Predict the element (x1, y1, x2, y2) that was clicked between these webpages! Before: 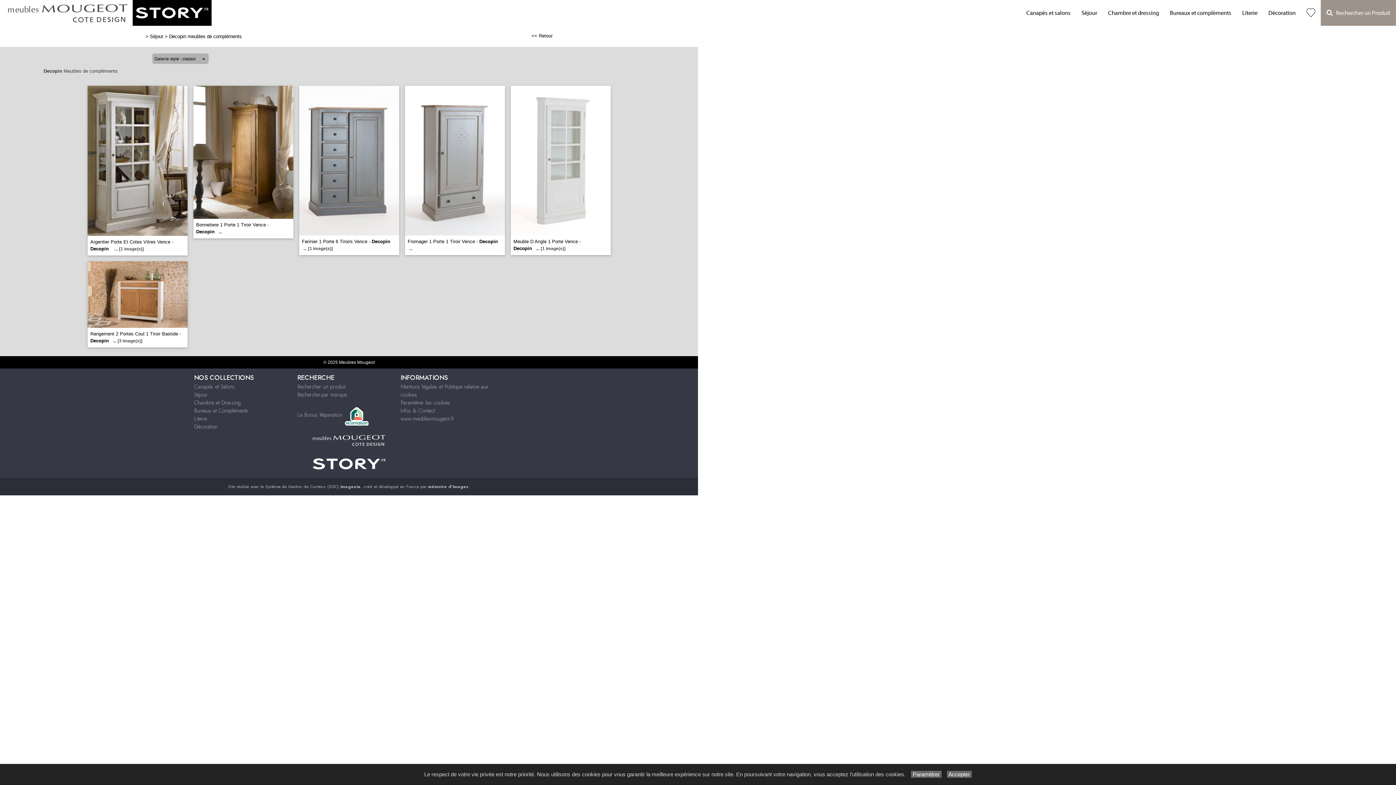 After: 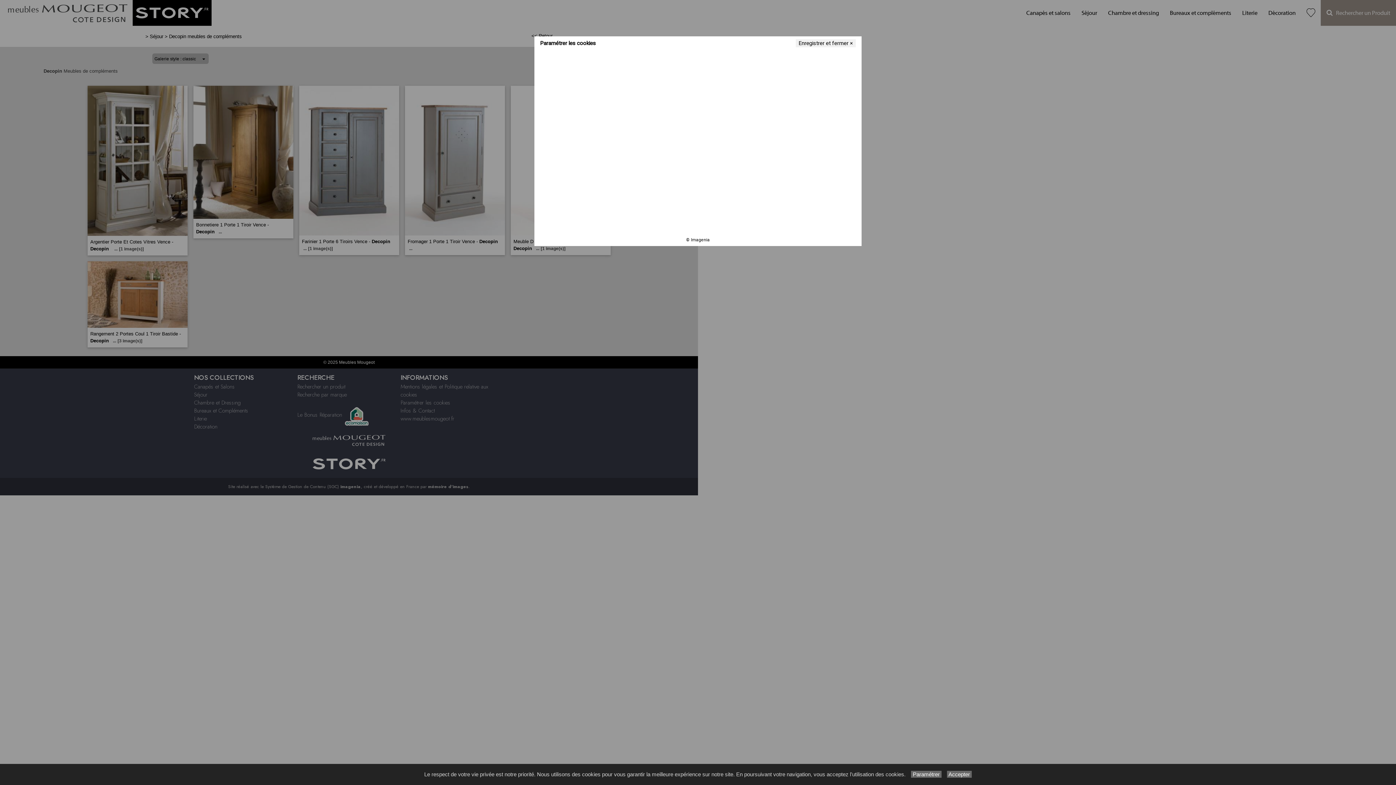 Action: bbox: (400, 398, 450, 406) label: Paramétrer les cookies